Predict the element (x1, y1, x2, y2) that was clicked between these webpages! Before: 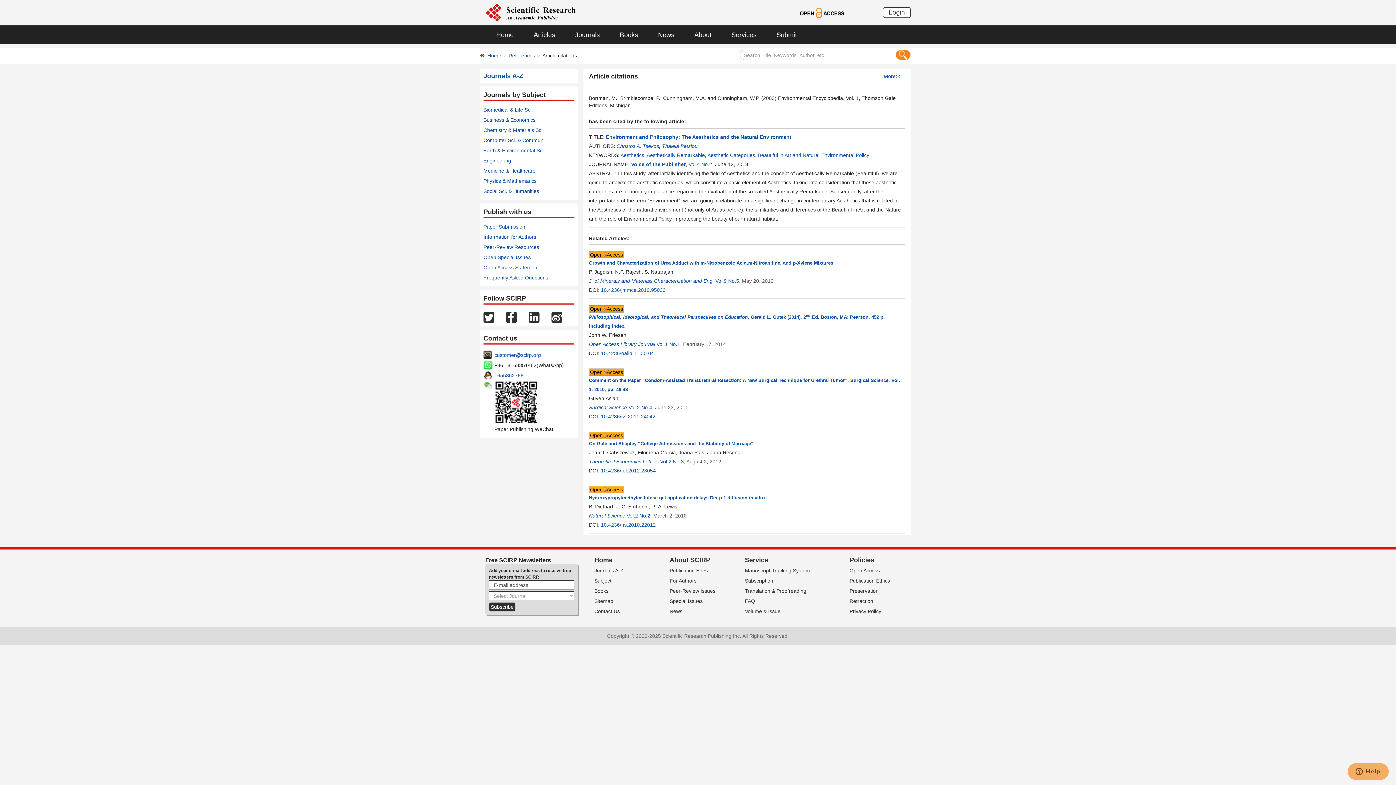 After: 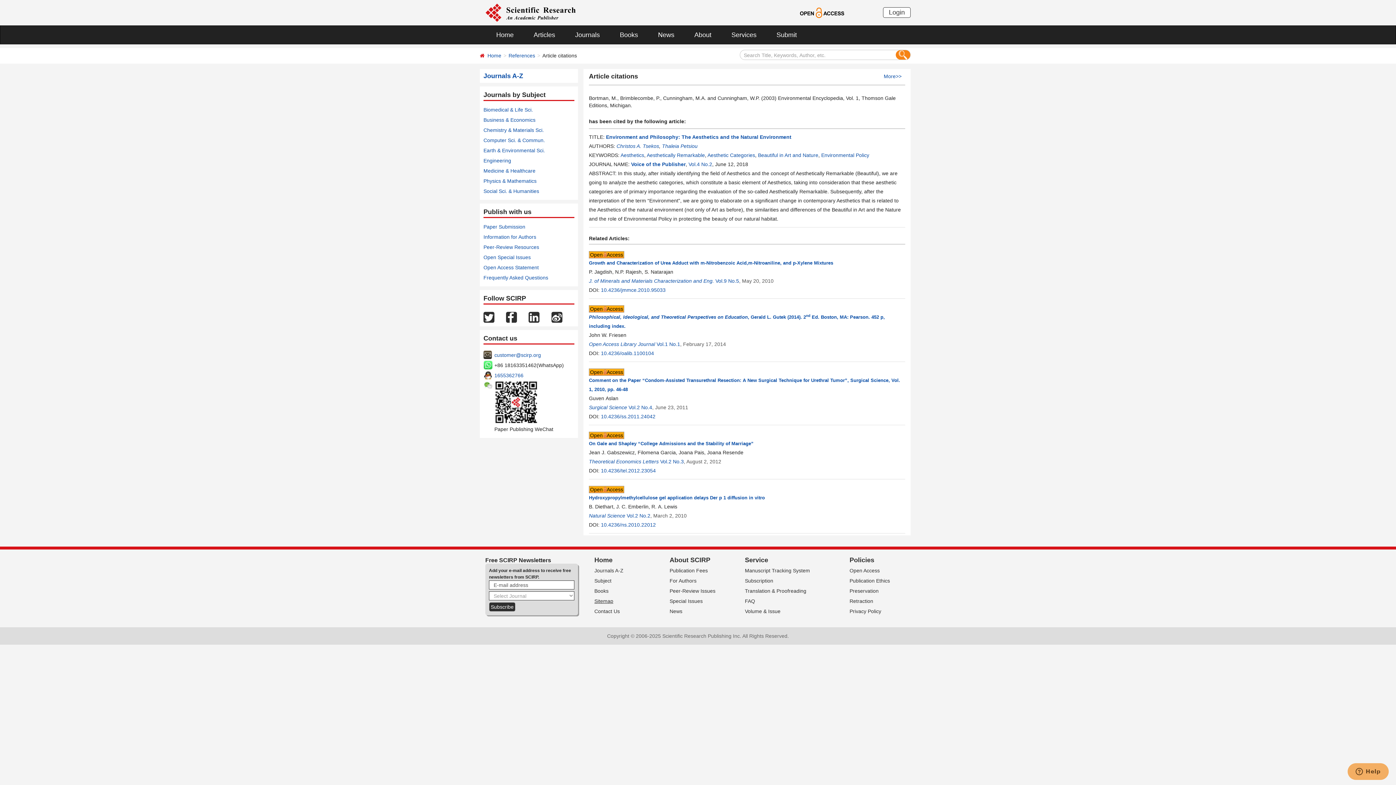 Action: label: Sitemap bbox: (594, 598, 613, 604)